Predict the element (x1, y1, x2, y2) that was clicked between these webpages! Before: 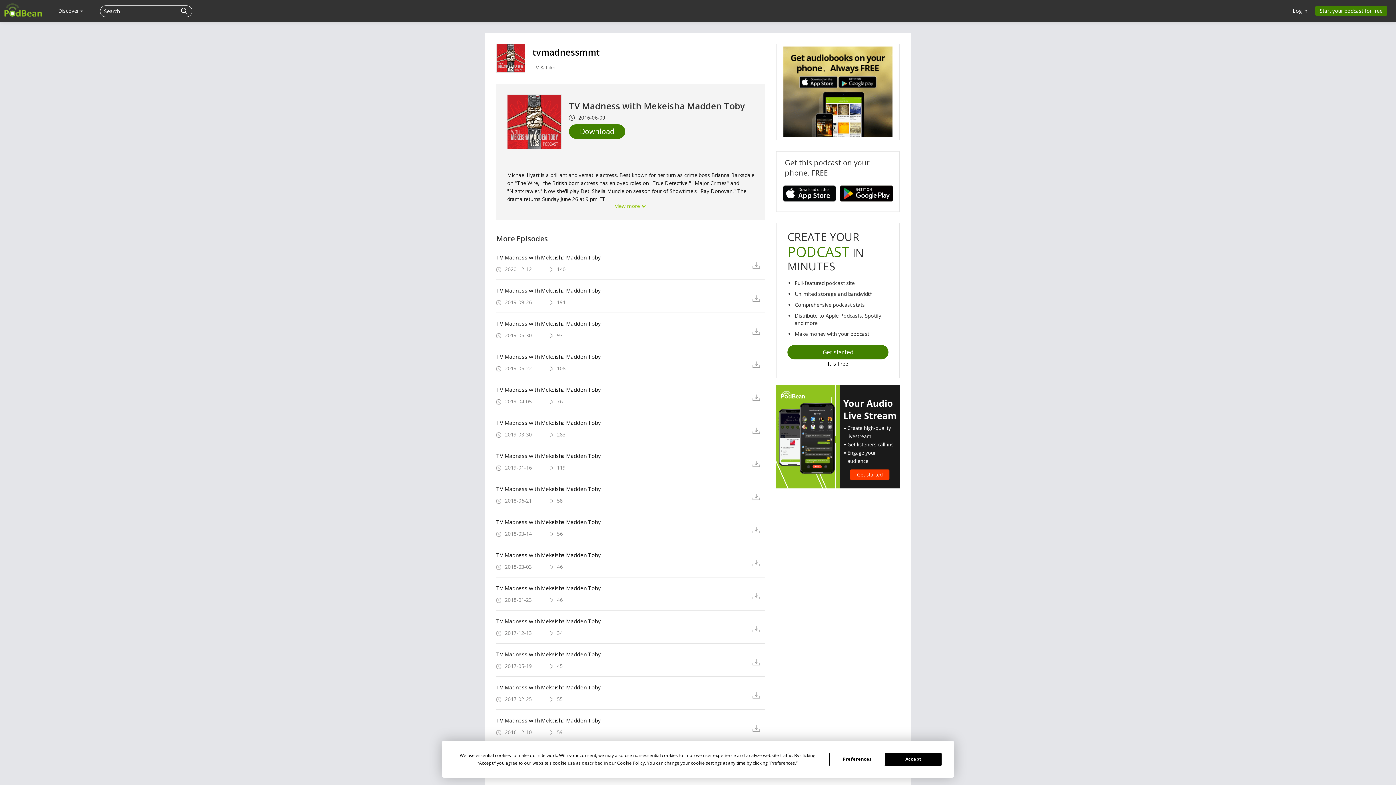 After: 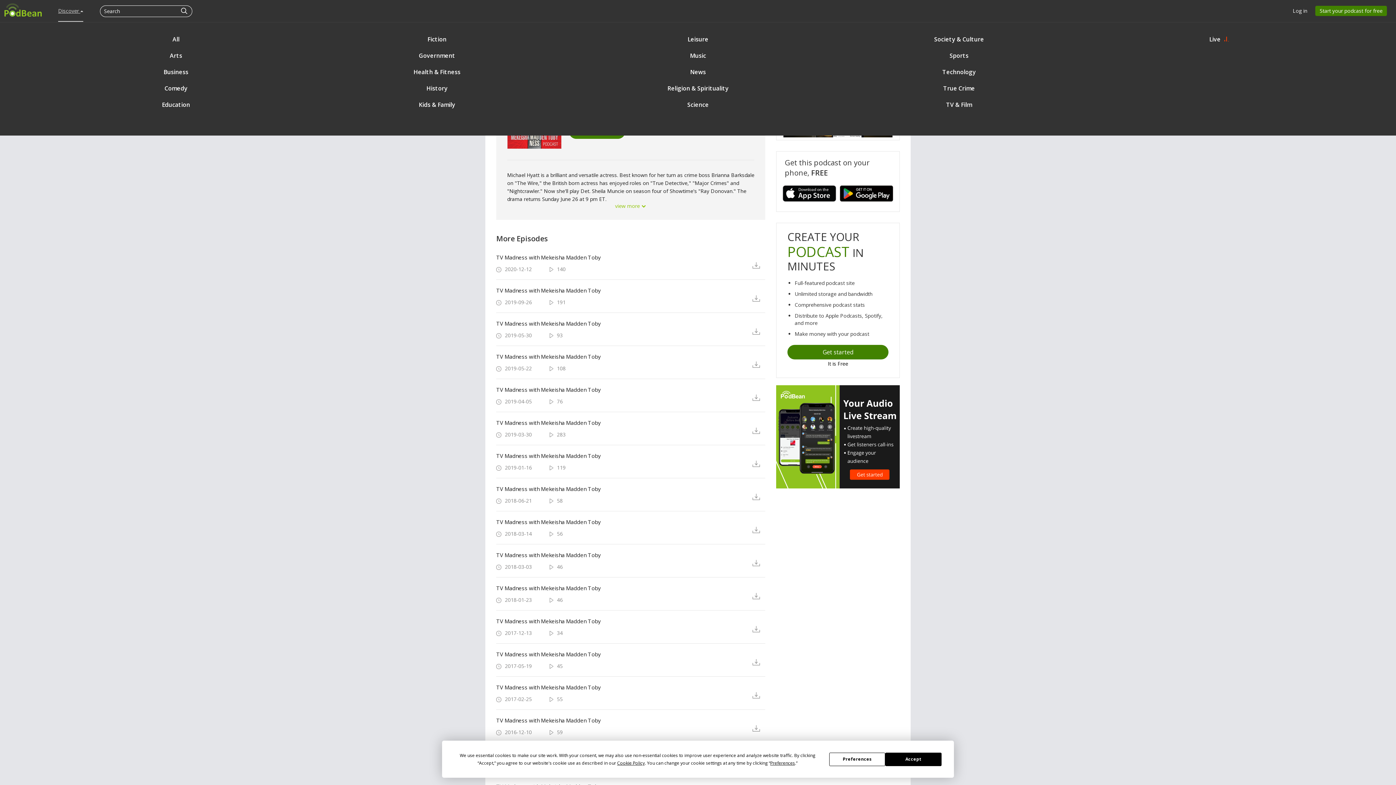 Action: bbox: (58, 5, 83, 16) label: Discover 